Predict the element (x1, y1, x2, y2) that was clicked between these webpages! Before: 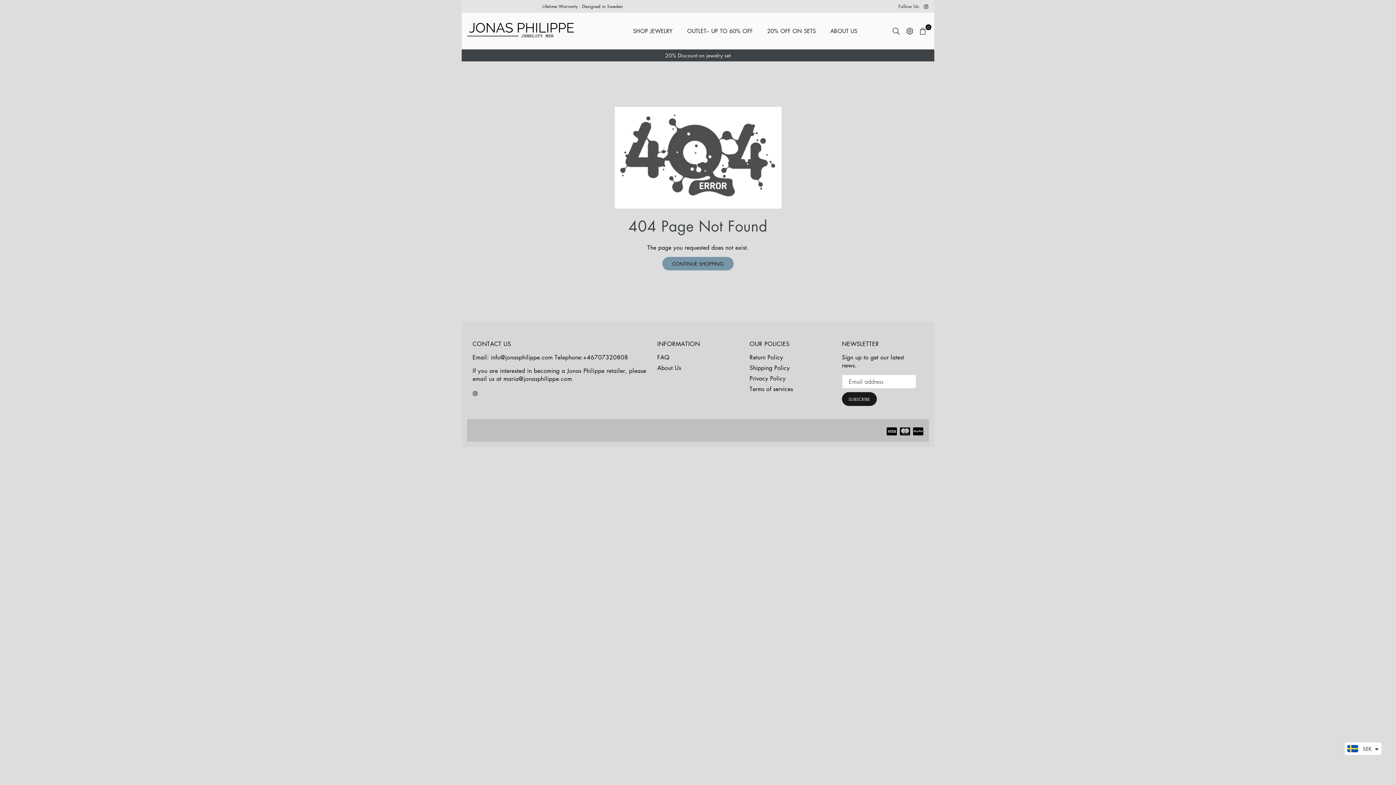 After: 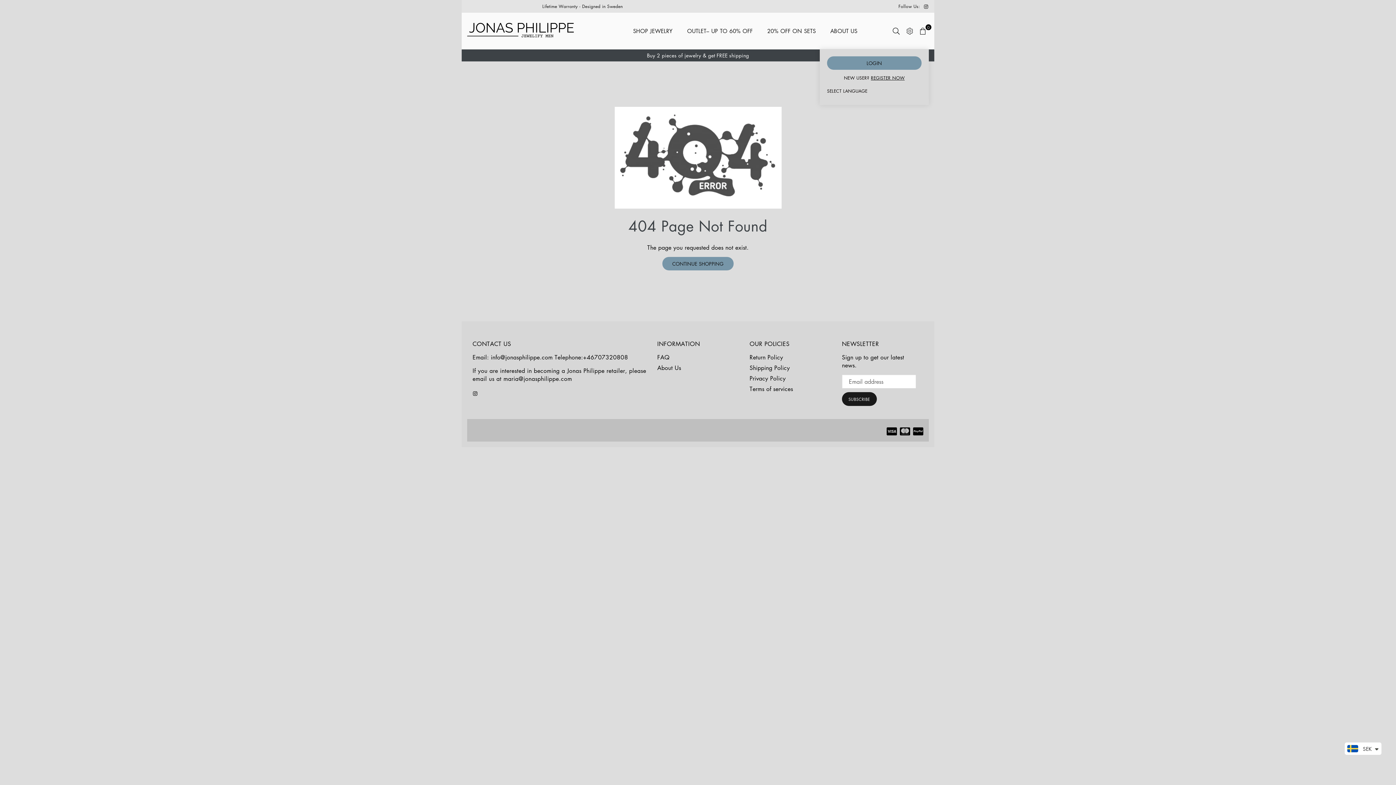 Action: bbox: (903, 25, 916, 36)